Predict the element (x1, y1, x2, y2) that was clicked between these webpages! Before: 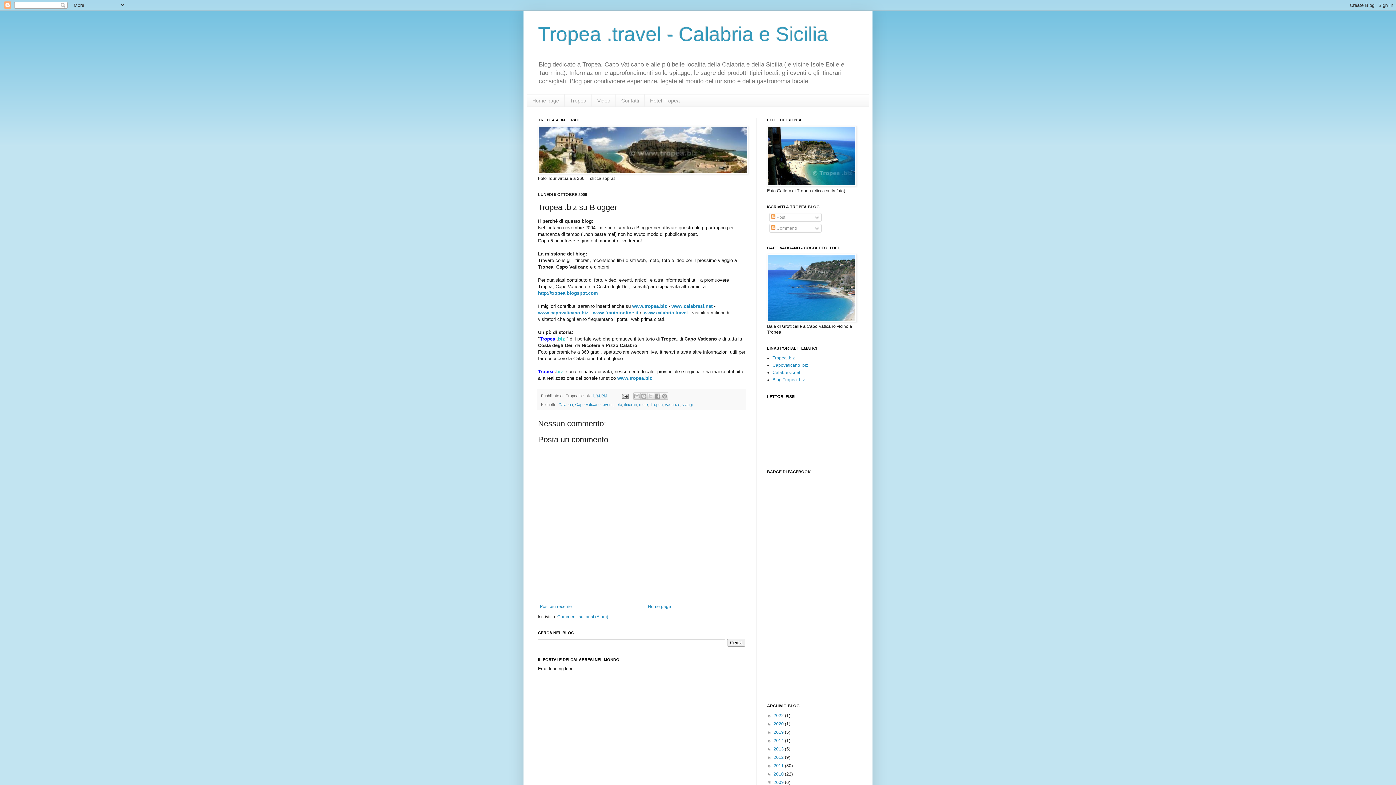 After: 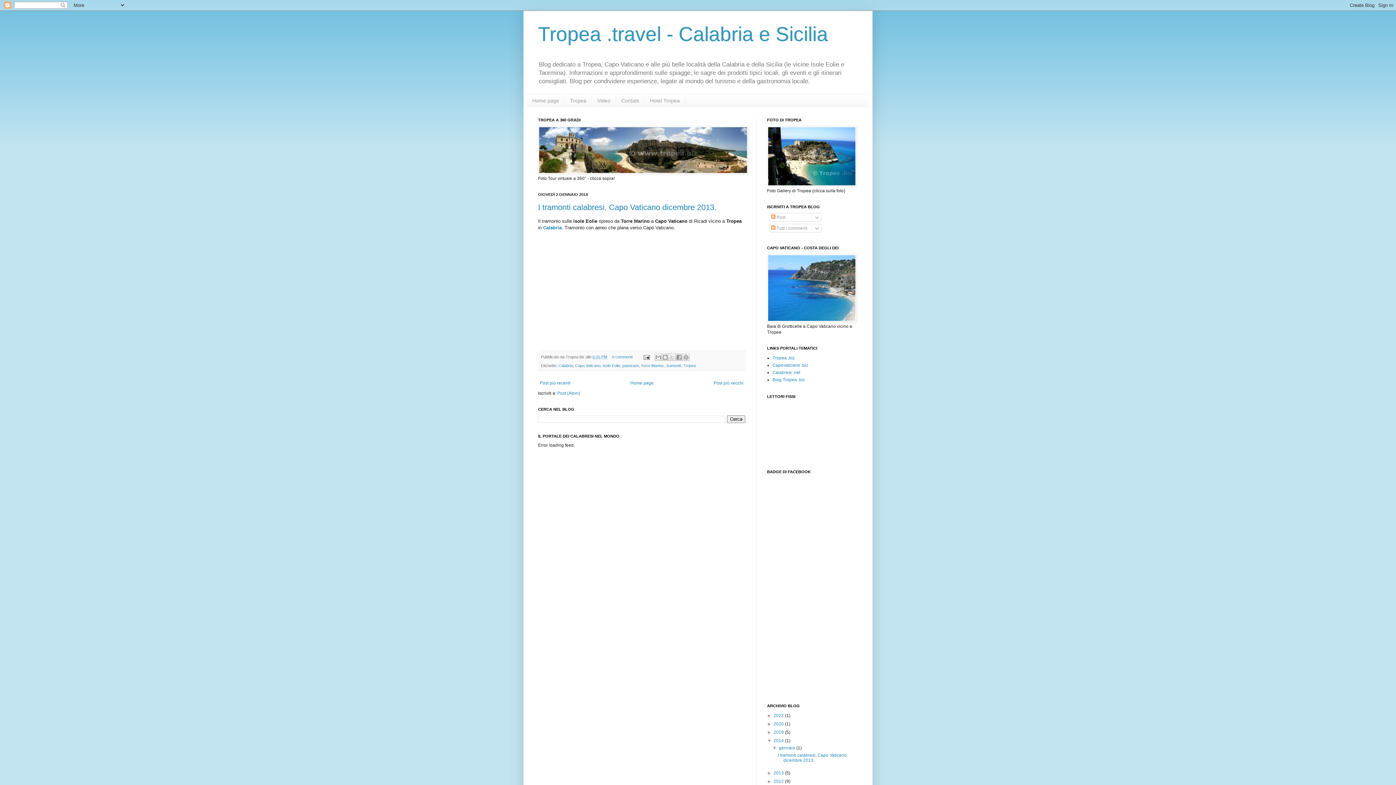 Action: label: 2014  bbox: (773, 738, 785, 743)